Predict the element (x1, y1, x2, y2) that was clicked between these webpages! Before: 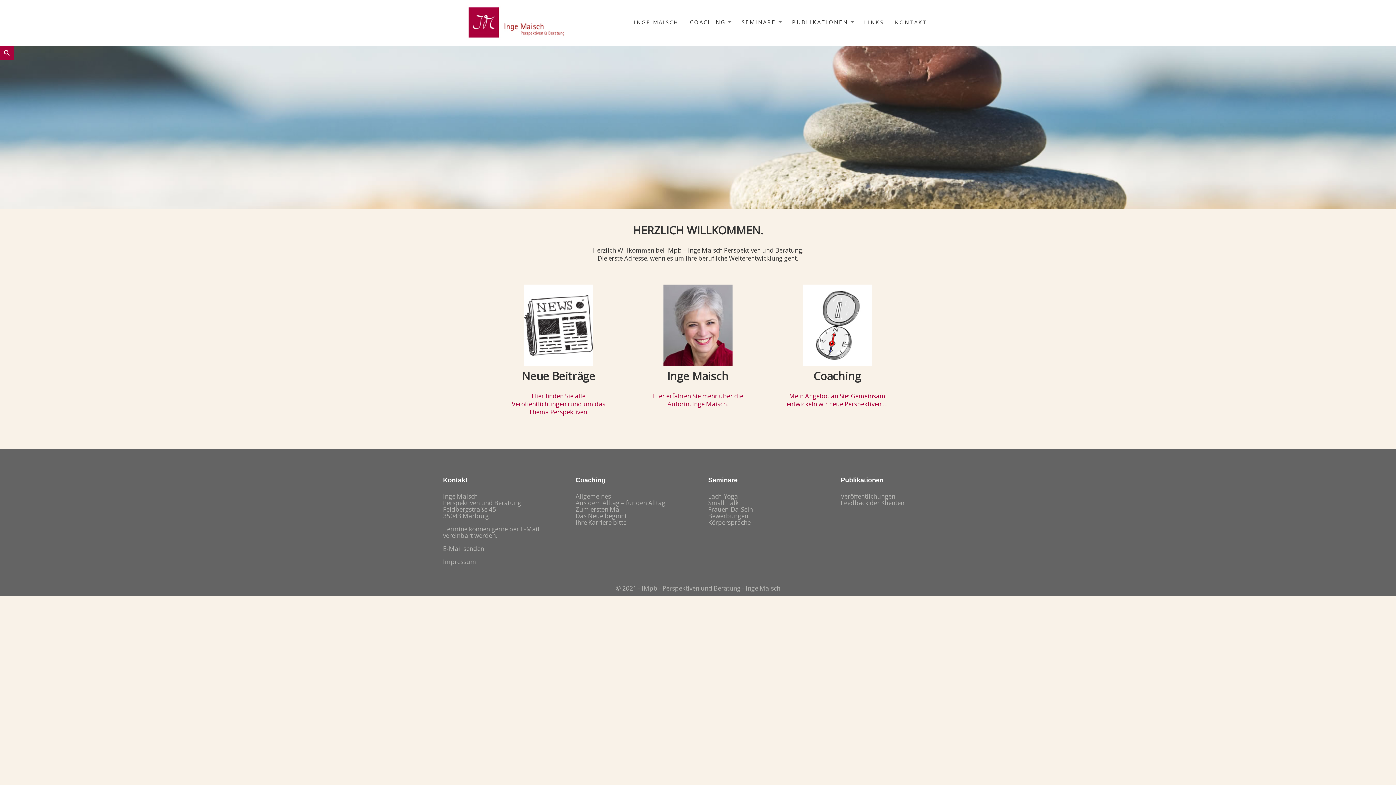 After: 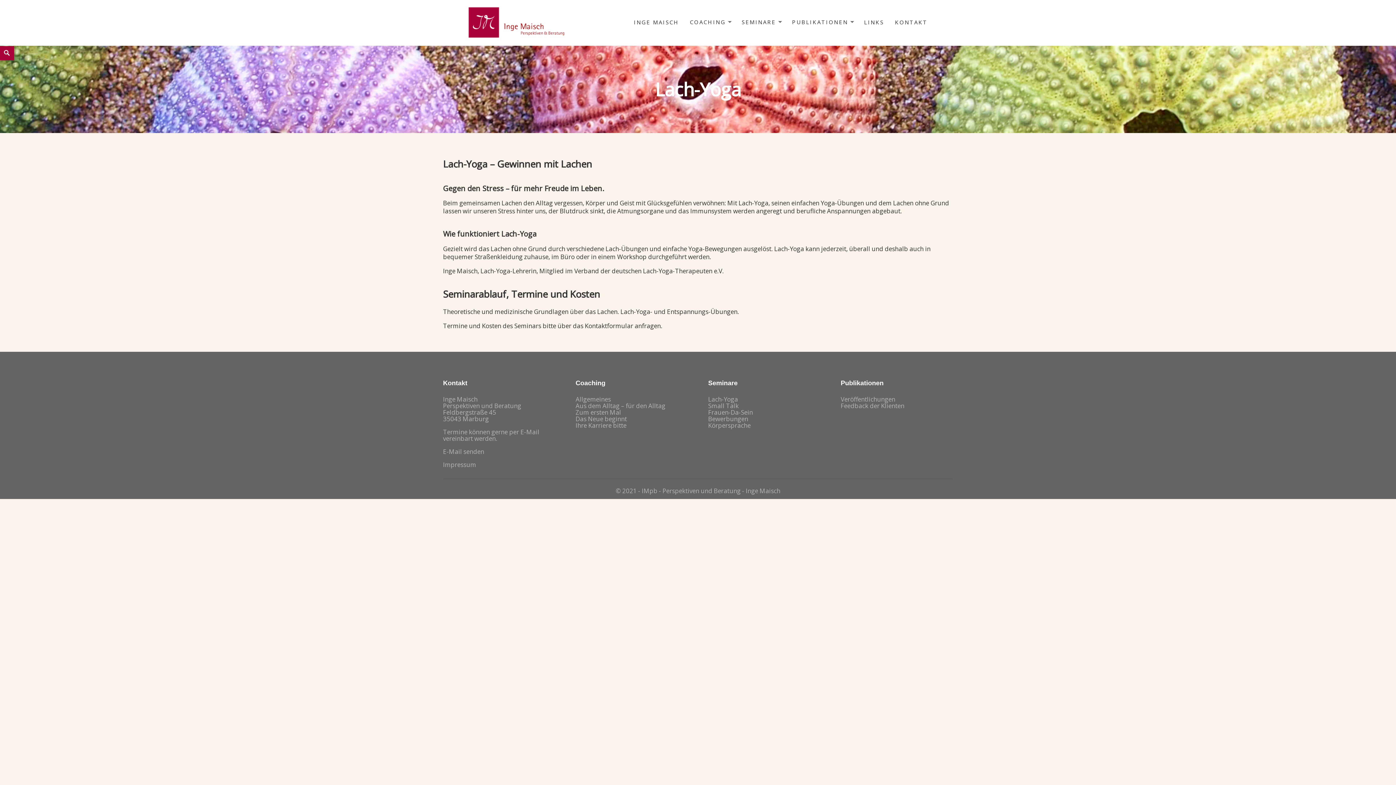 Action: bbox: (708, 492, 738, 501) label: Lach-Yoga